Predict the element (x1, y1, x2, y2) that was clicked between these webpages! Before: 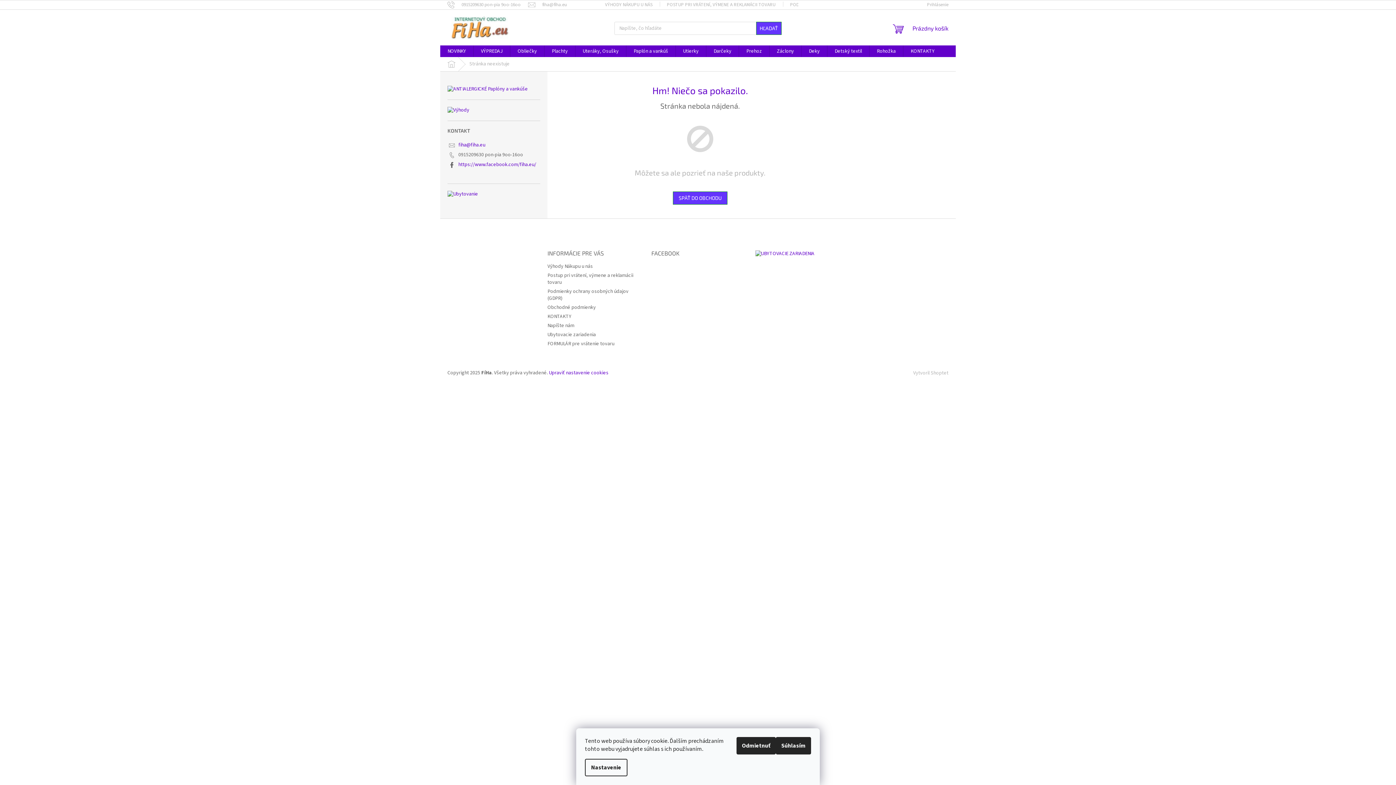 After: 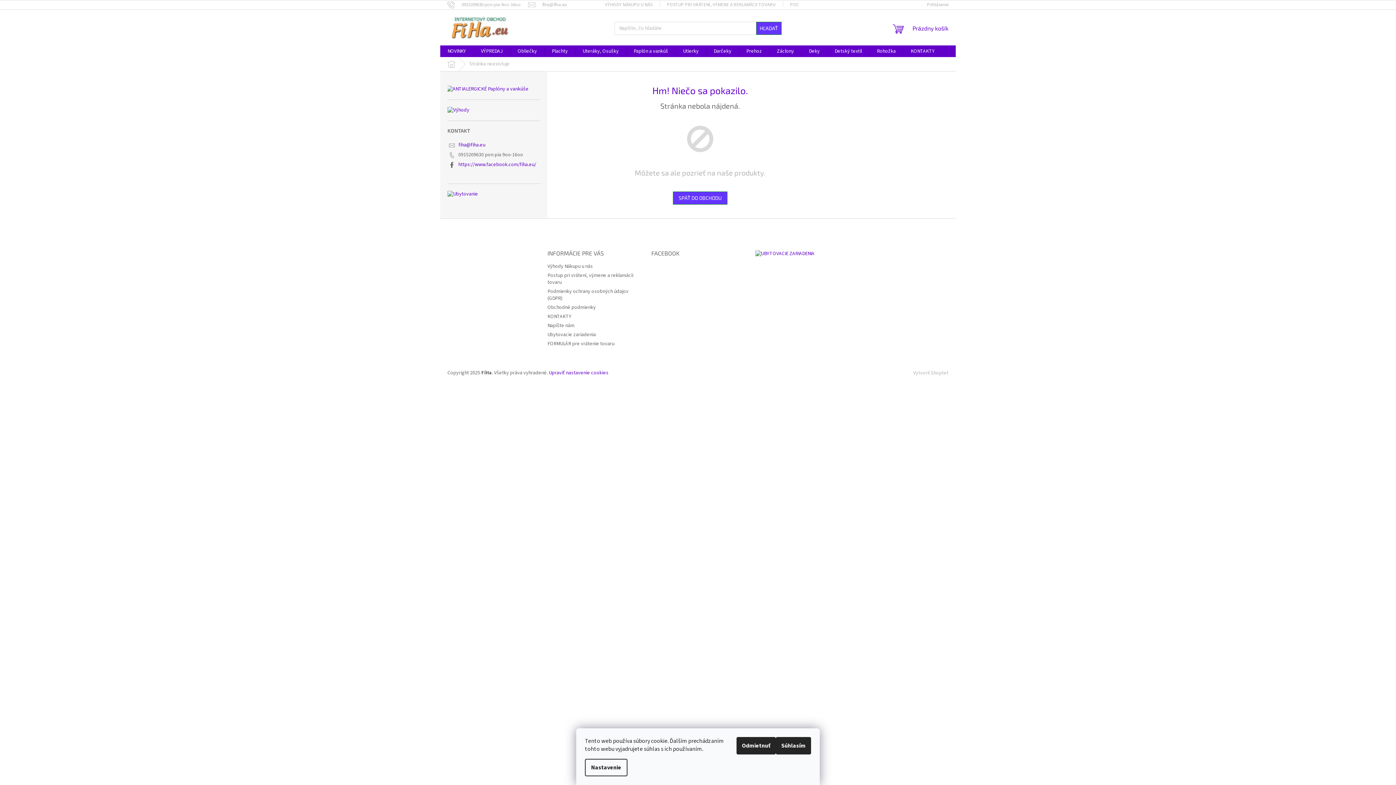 Action: bbox: (447, 85, 528, 92)